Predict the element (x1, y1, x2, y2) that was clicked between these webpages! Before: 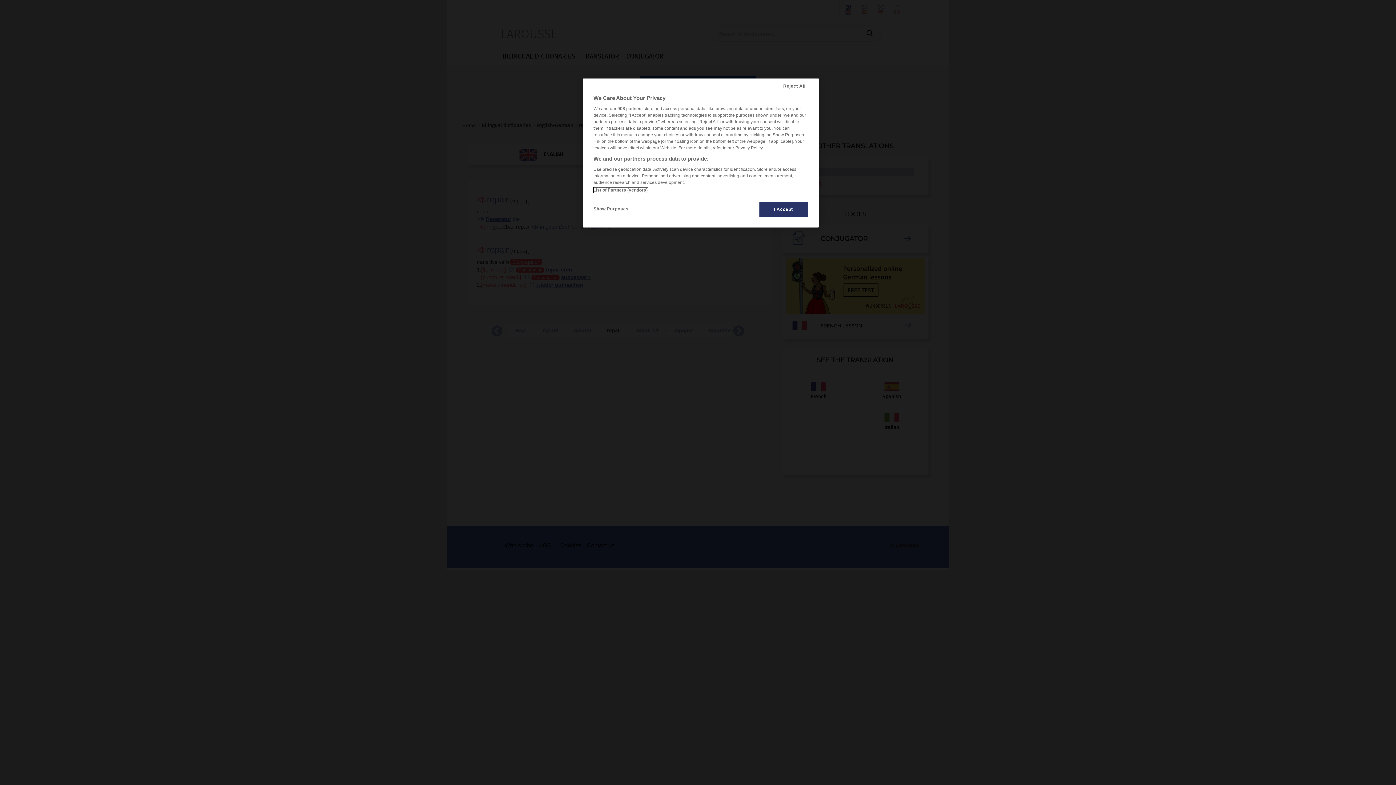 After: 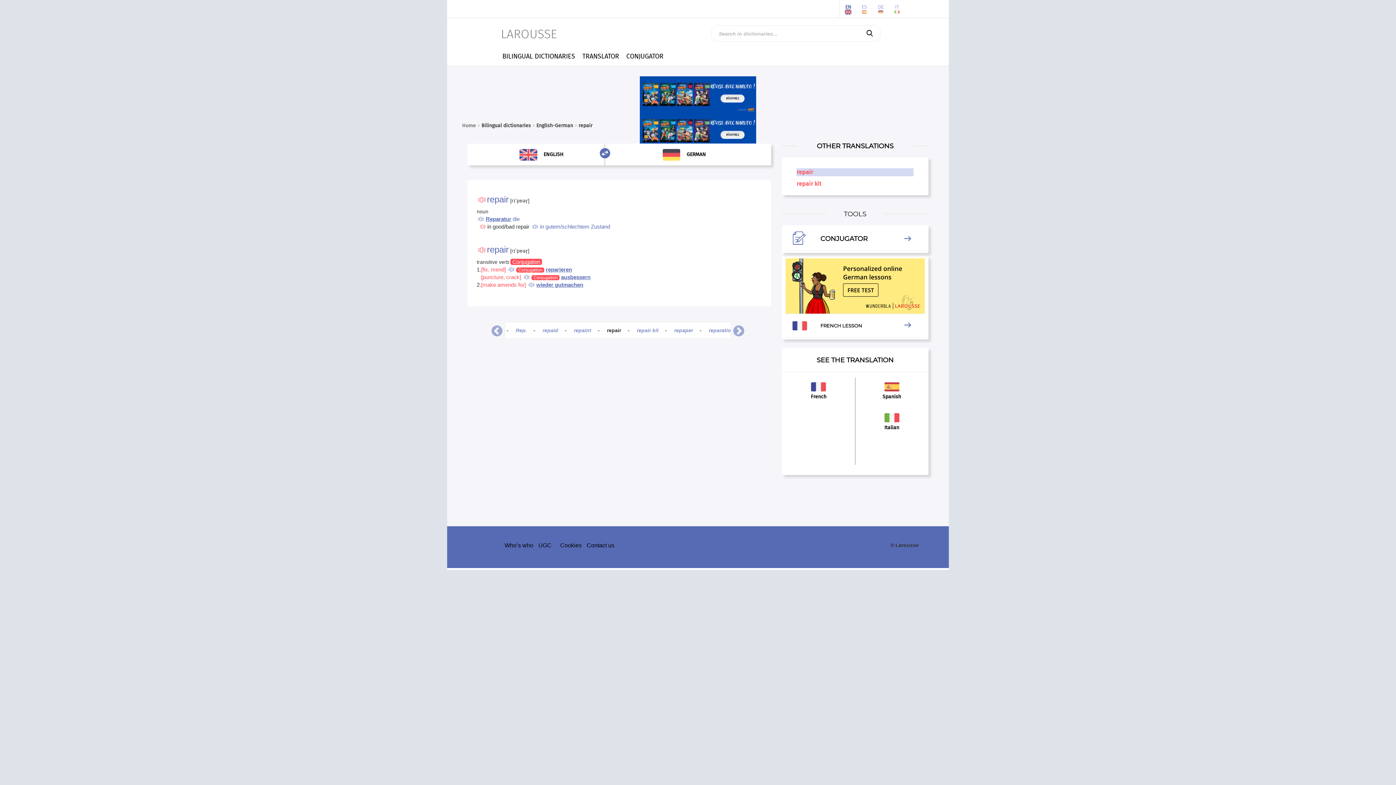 Action: bbox: (770, 78, 819, 94) label: Reject All